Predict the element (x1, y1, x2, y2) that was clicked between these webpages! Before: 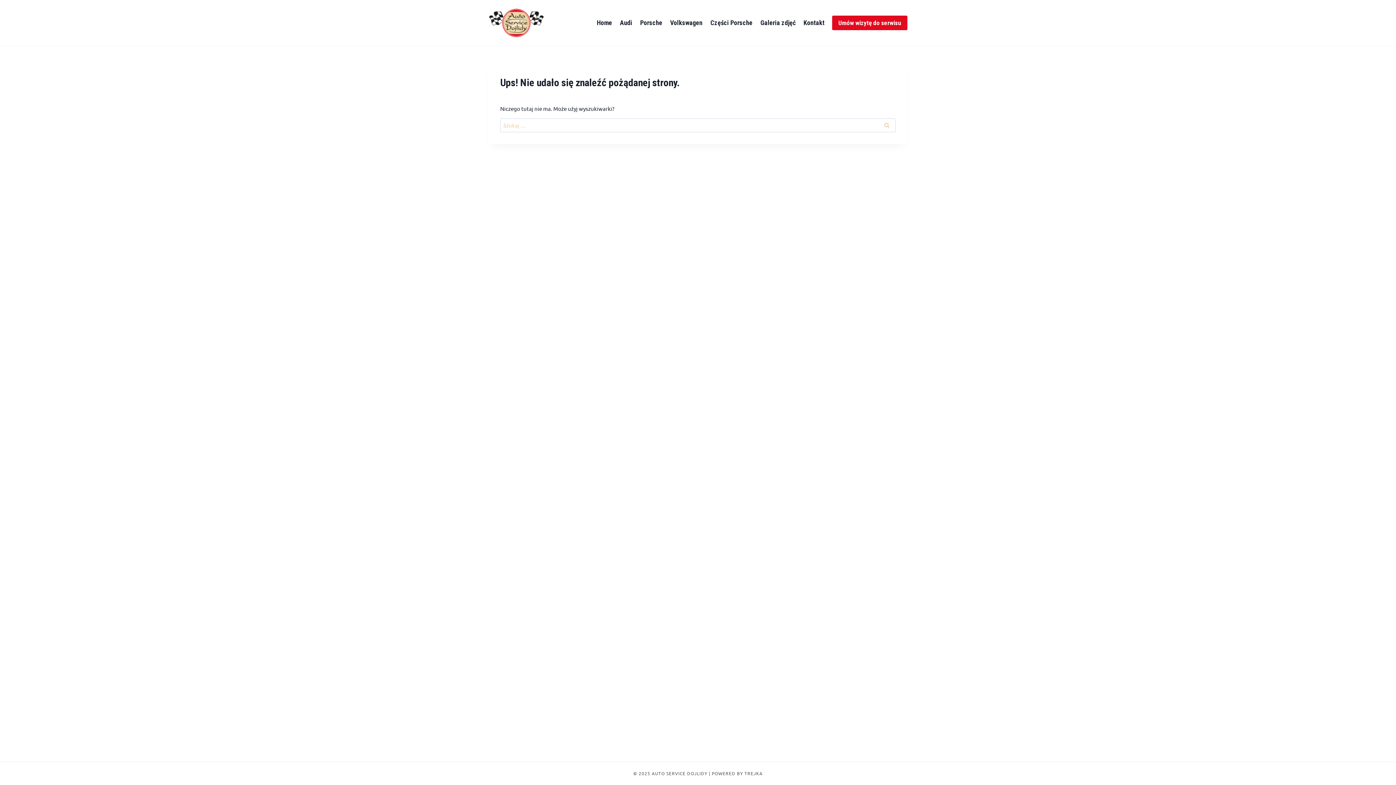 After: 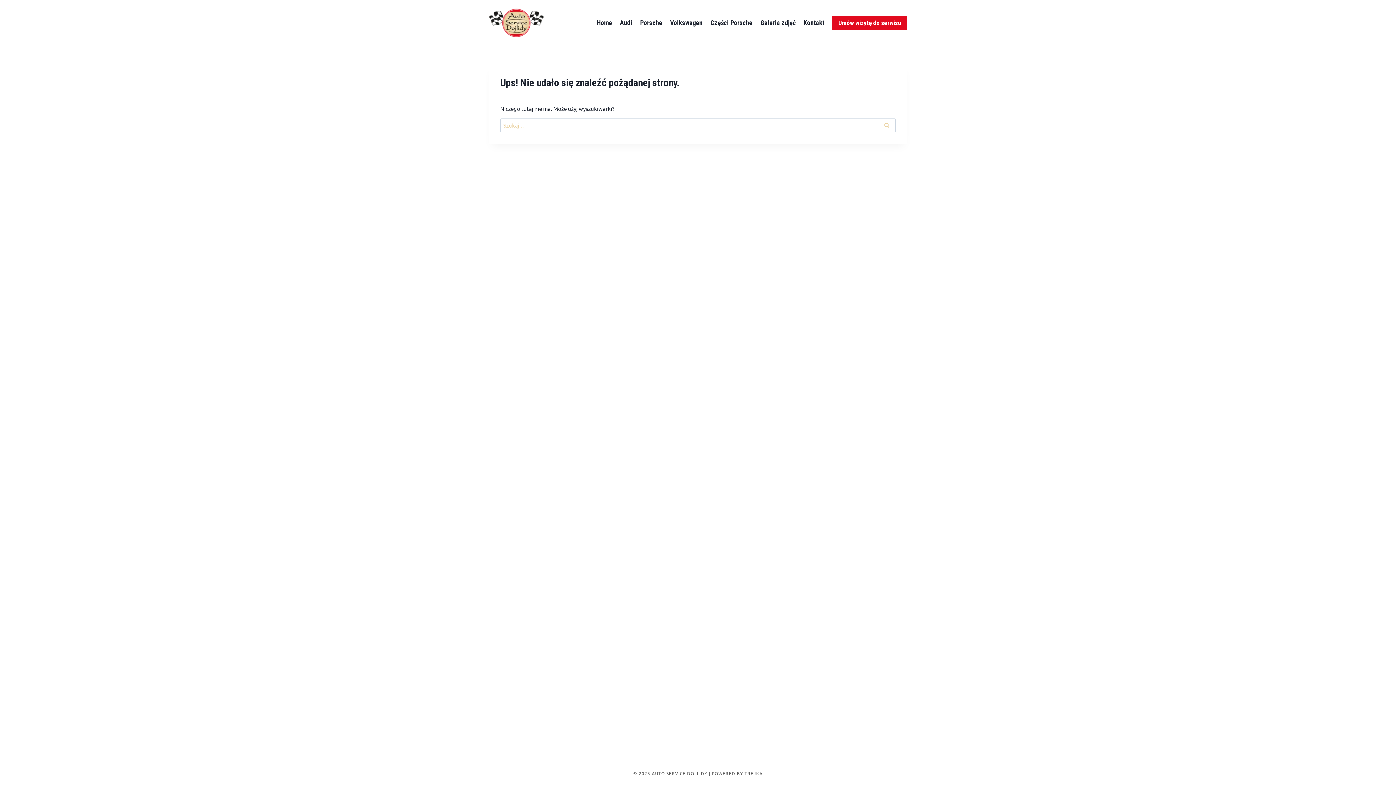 Action: bbox: (744, 770, 762, 776) label: TREJKA